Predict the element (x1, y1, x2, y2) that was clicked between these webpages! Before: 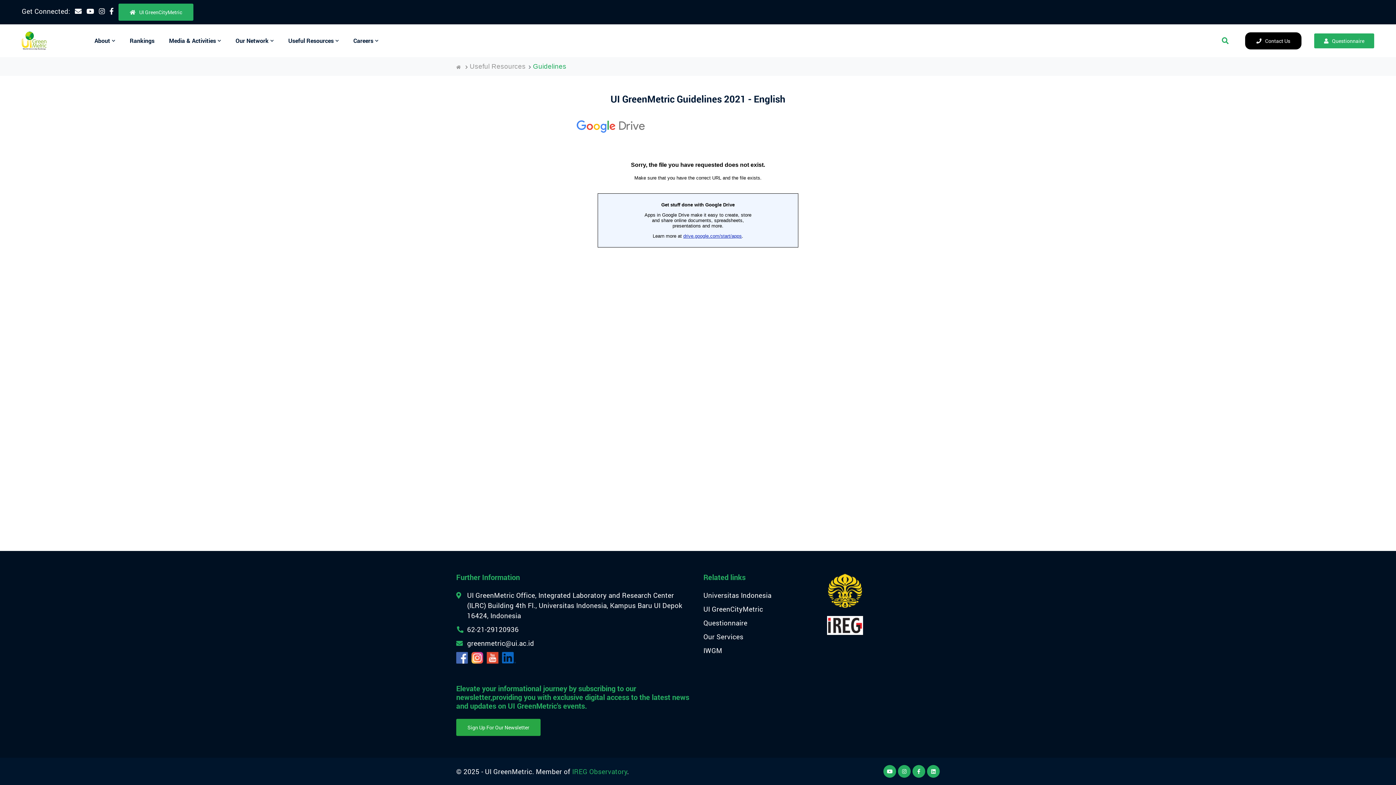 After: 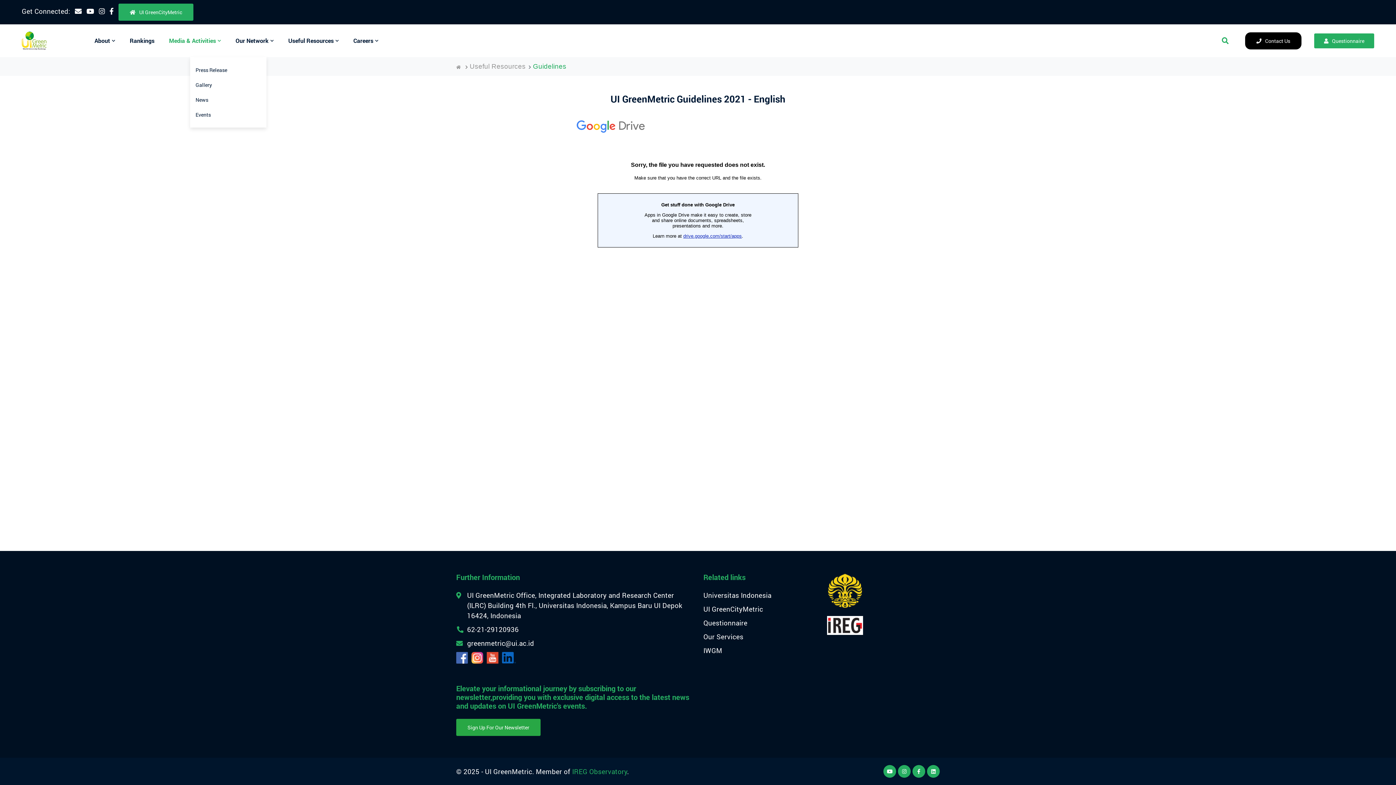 Action: bbox: (161, 24, 228, 57) label: Media & Activities